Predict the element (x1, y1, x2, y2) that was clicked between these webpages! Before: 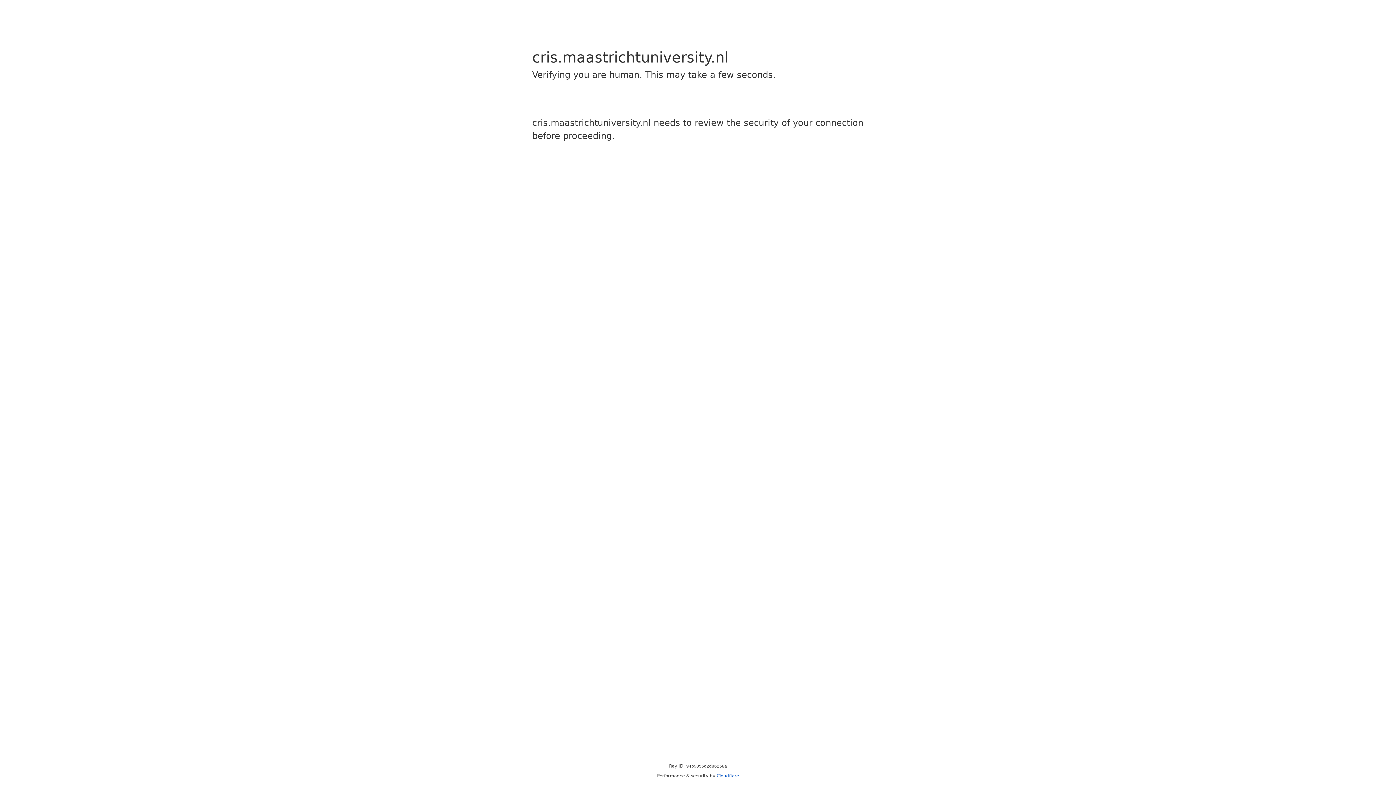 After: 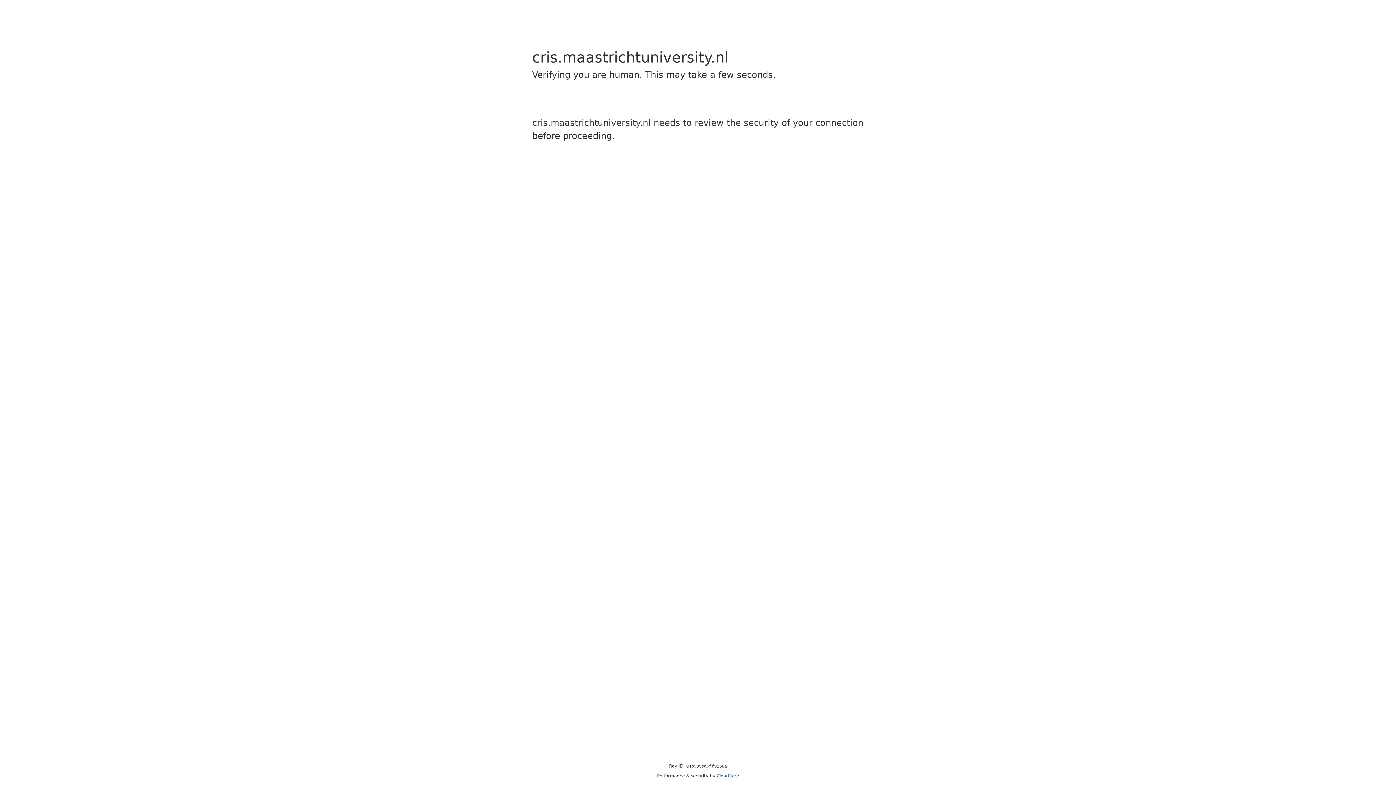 Action: bbox: (716, 773, 739, 778) label: Cloudflare